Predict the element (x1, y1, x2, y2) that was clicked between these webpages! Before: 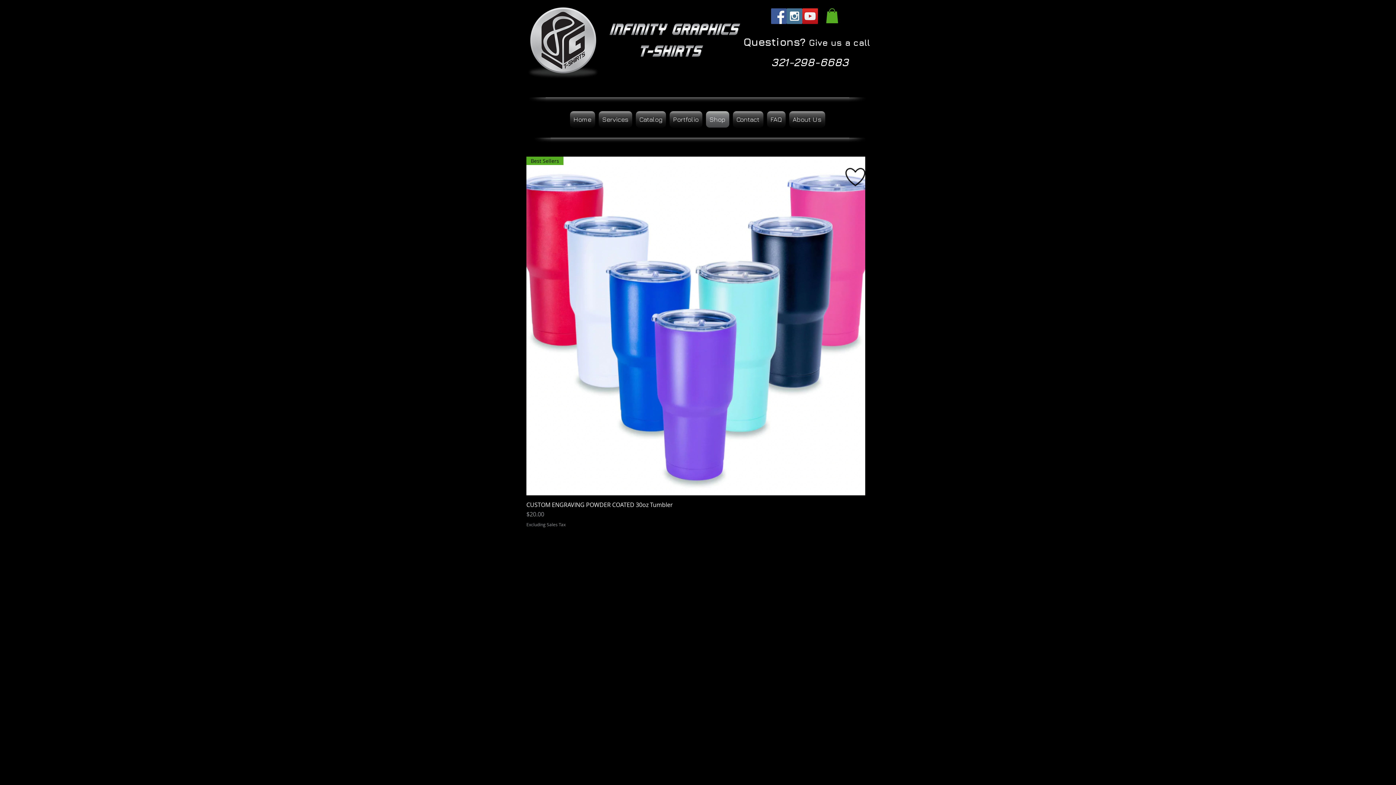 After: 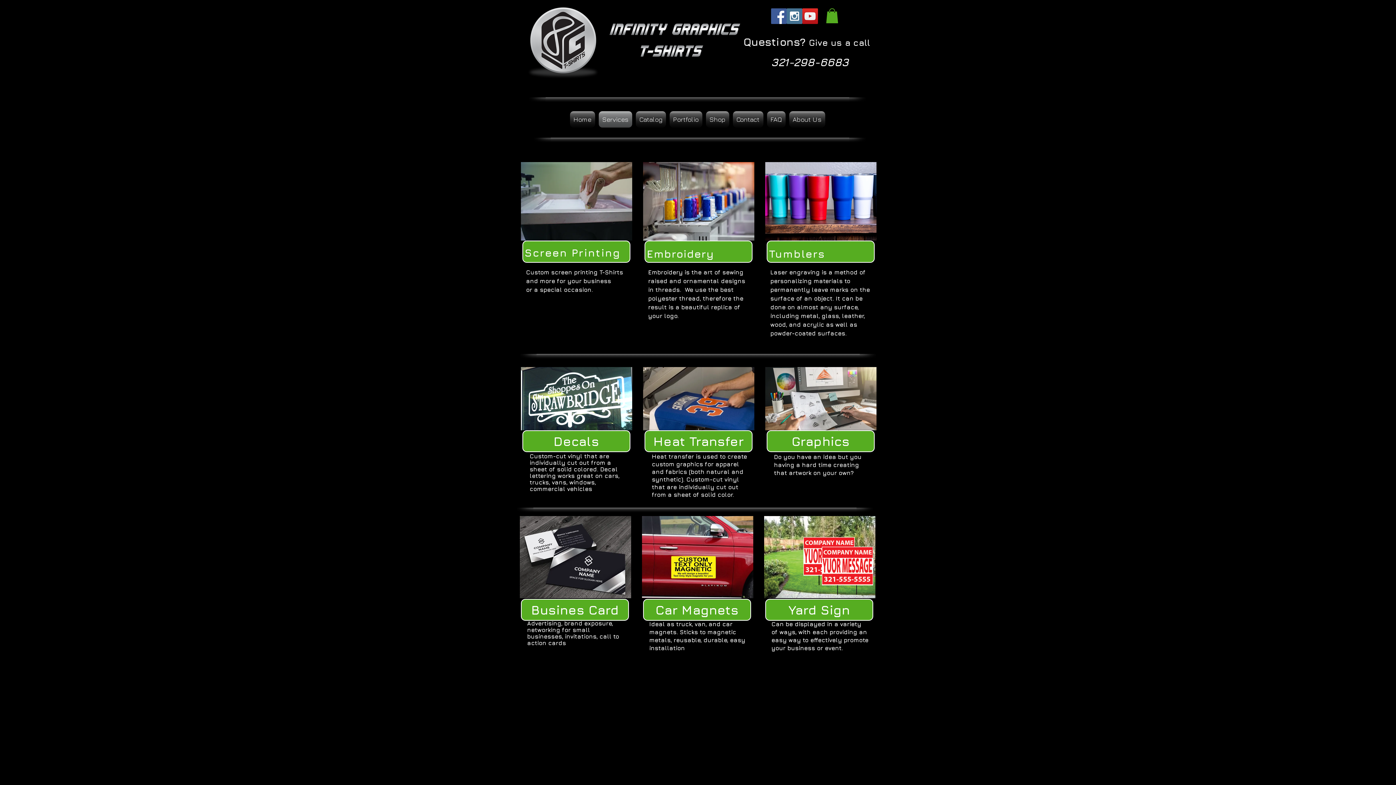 Action: label: Services bbox: (596, 111, 634, 127)